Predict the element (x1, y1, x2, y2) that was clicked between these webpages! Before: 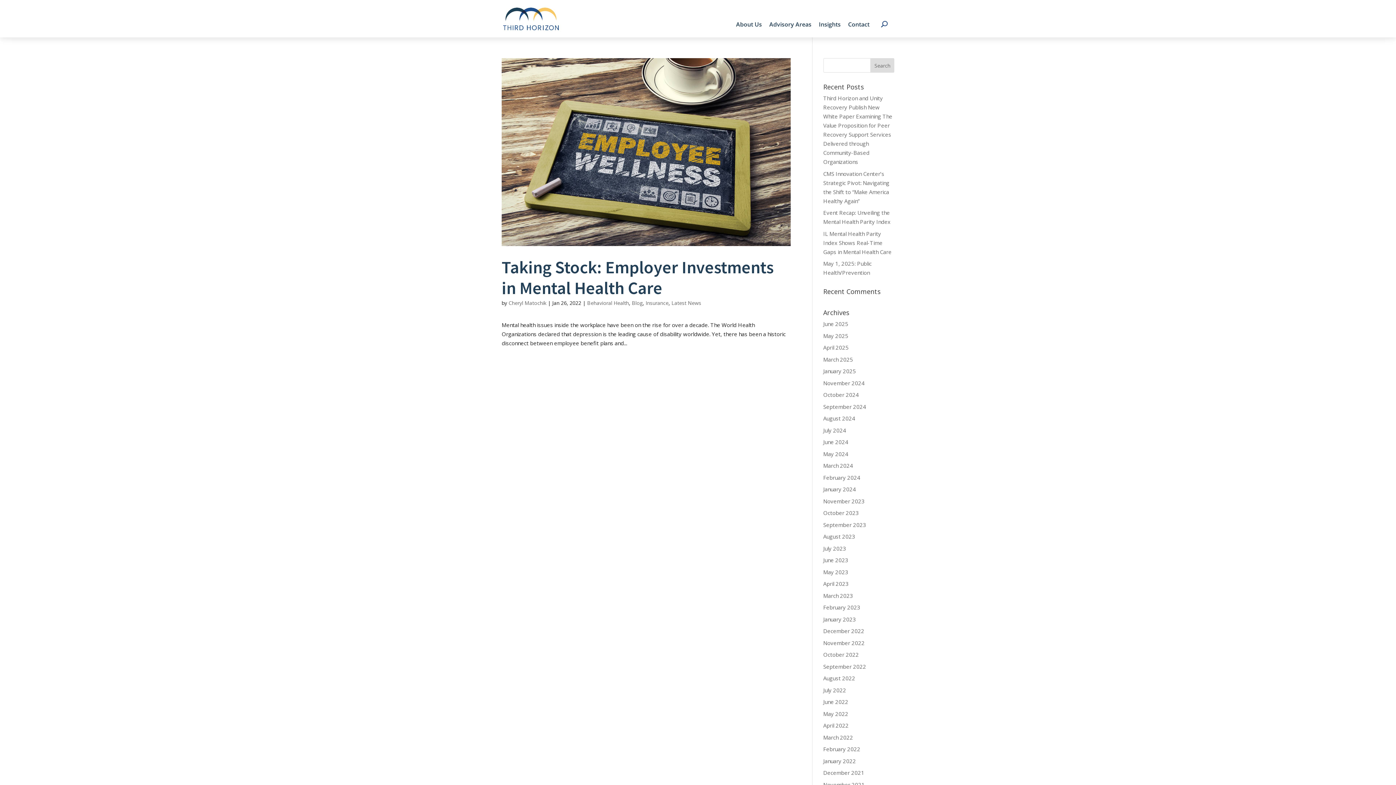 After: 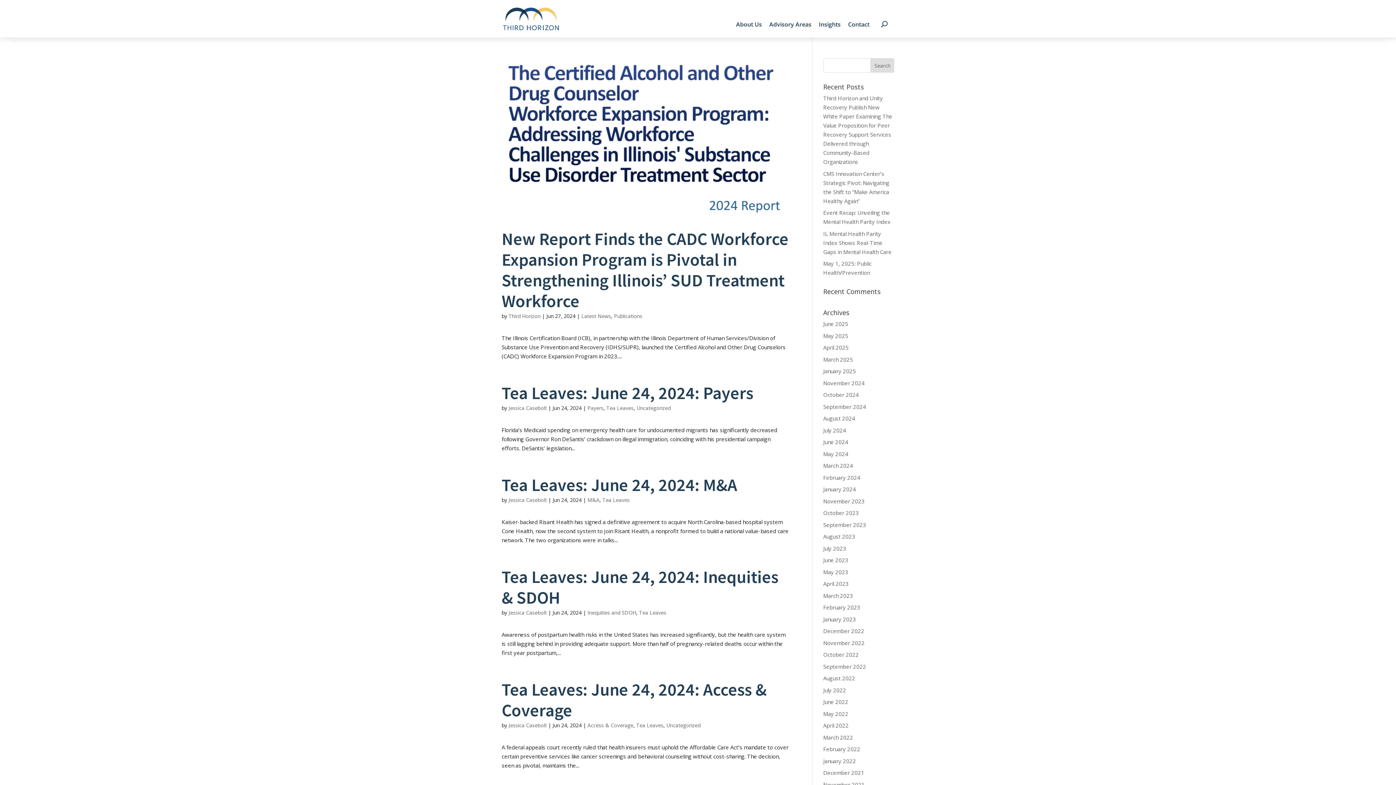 Action: label: June 2024 bbox: (823, 438, 848, 445)